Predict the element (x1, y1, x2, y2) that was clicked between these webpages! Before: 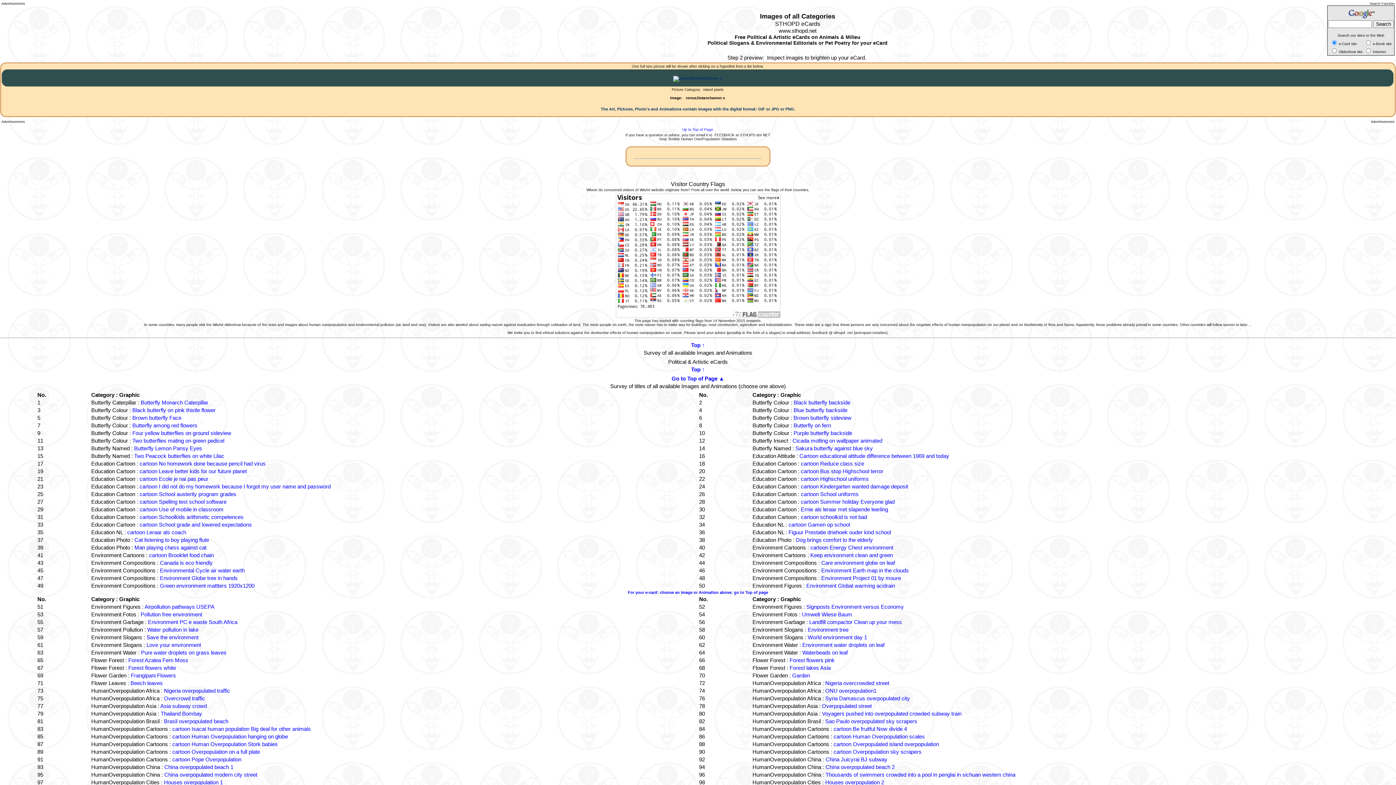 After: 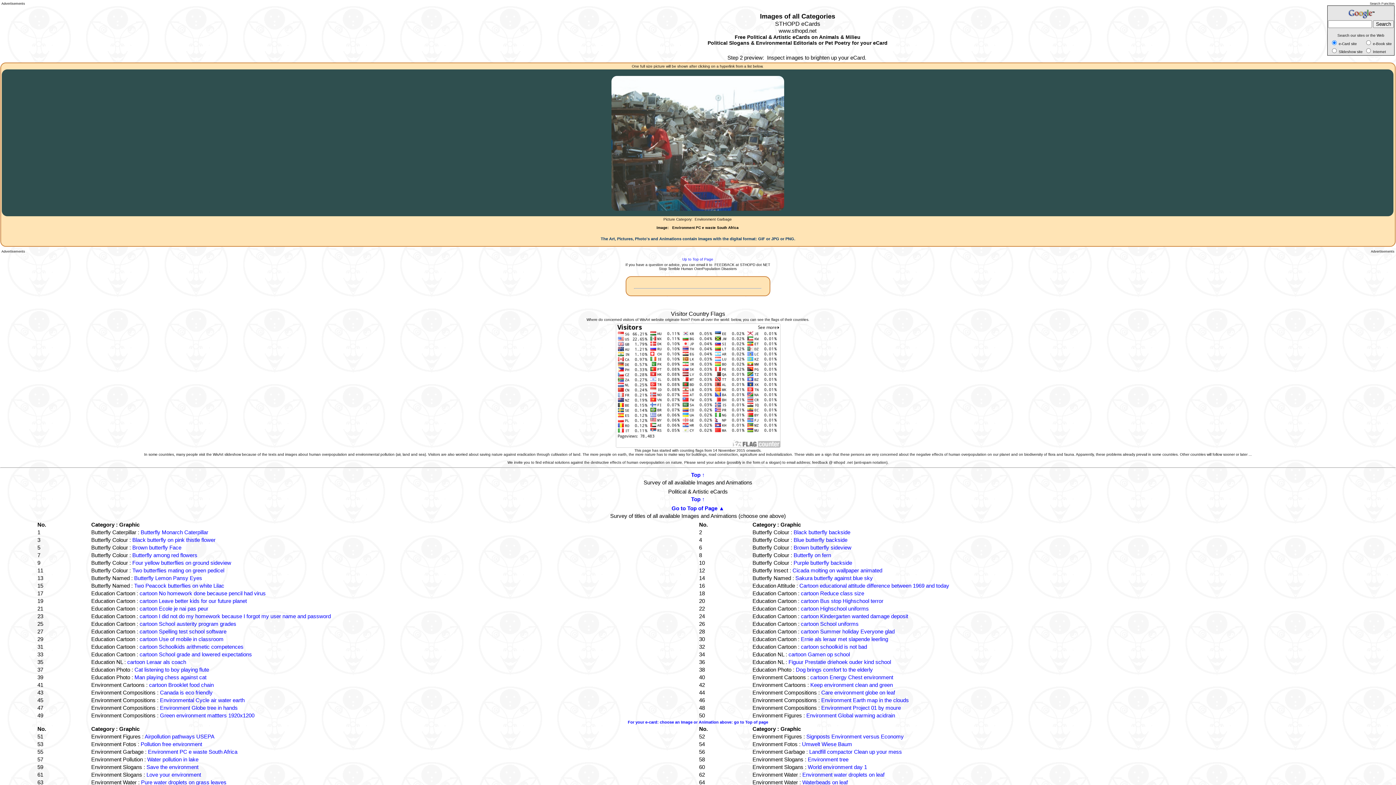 Action: bbox: (148, 619, 237, 625) label: Environment PC e waste South Africa